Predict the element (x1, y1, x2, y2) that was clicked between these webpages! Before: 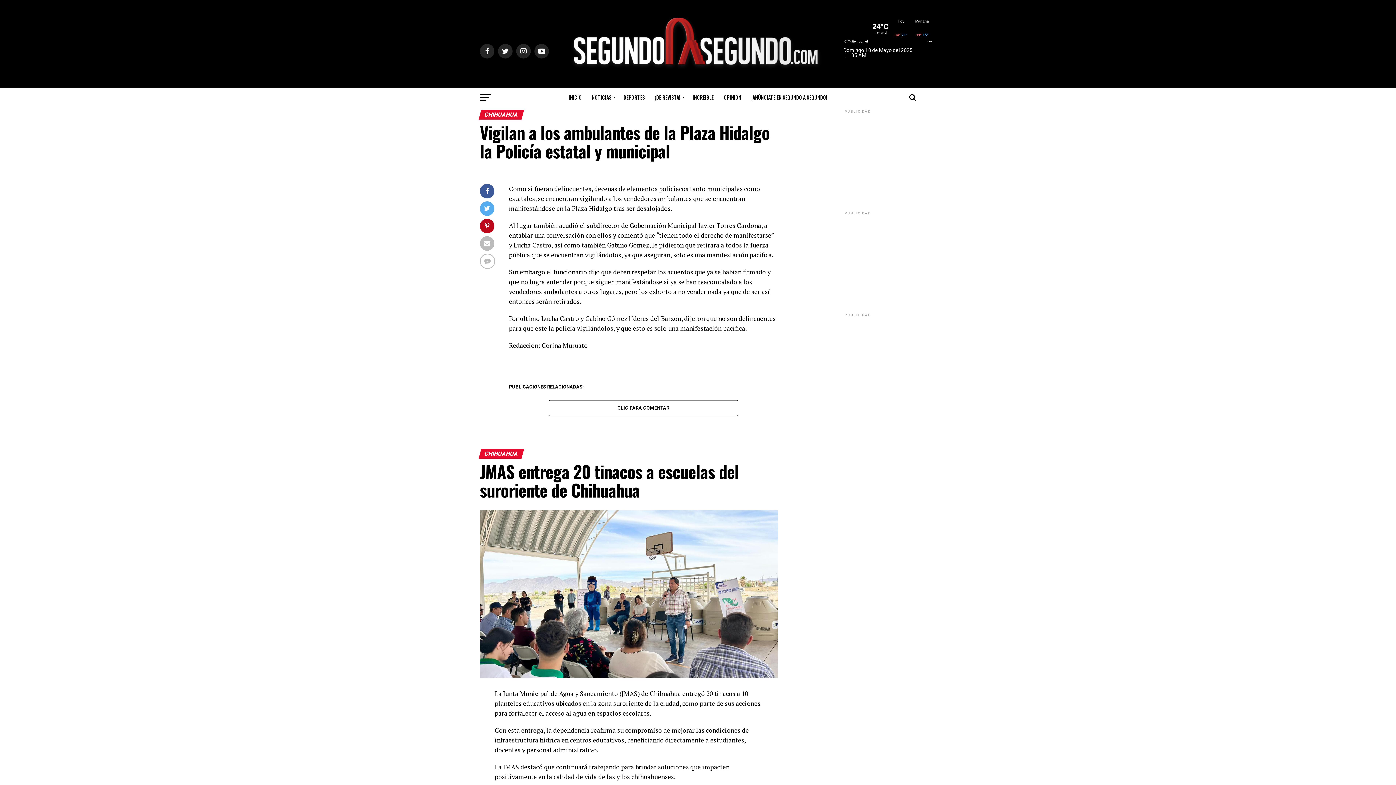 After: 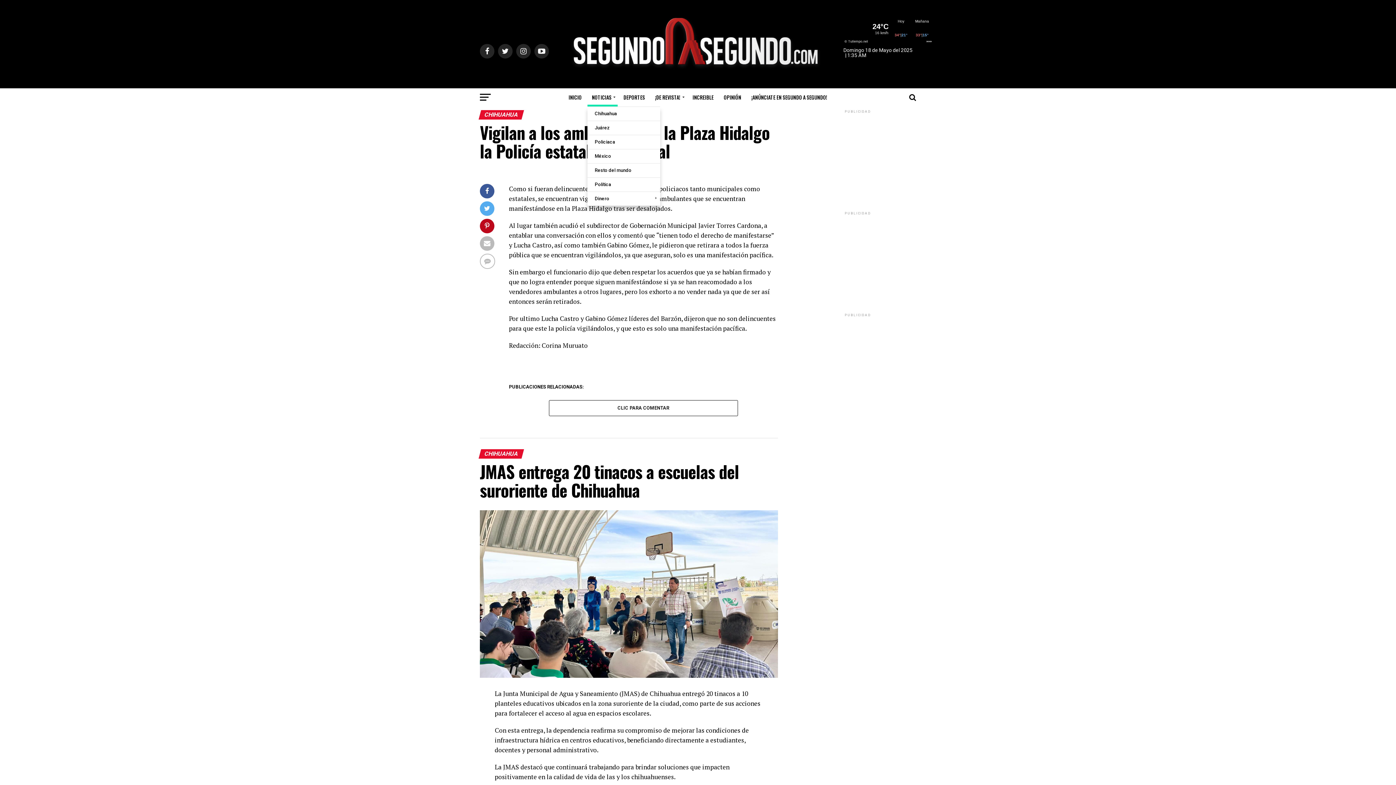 Action: label: NOTICIAS bbox: (587, 88, 617, 106)